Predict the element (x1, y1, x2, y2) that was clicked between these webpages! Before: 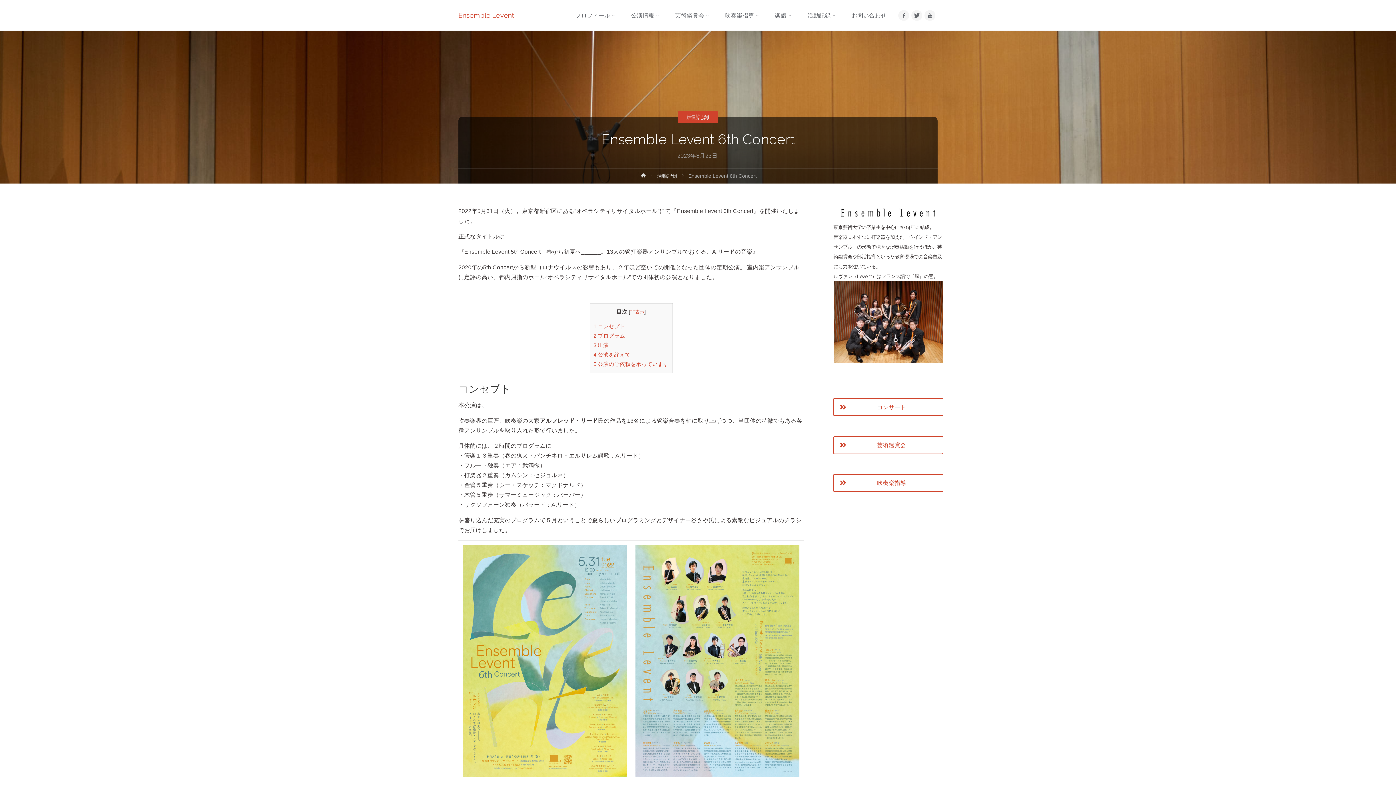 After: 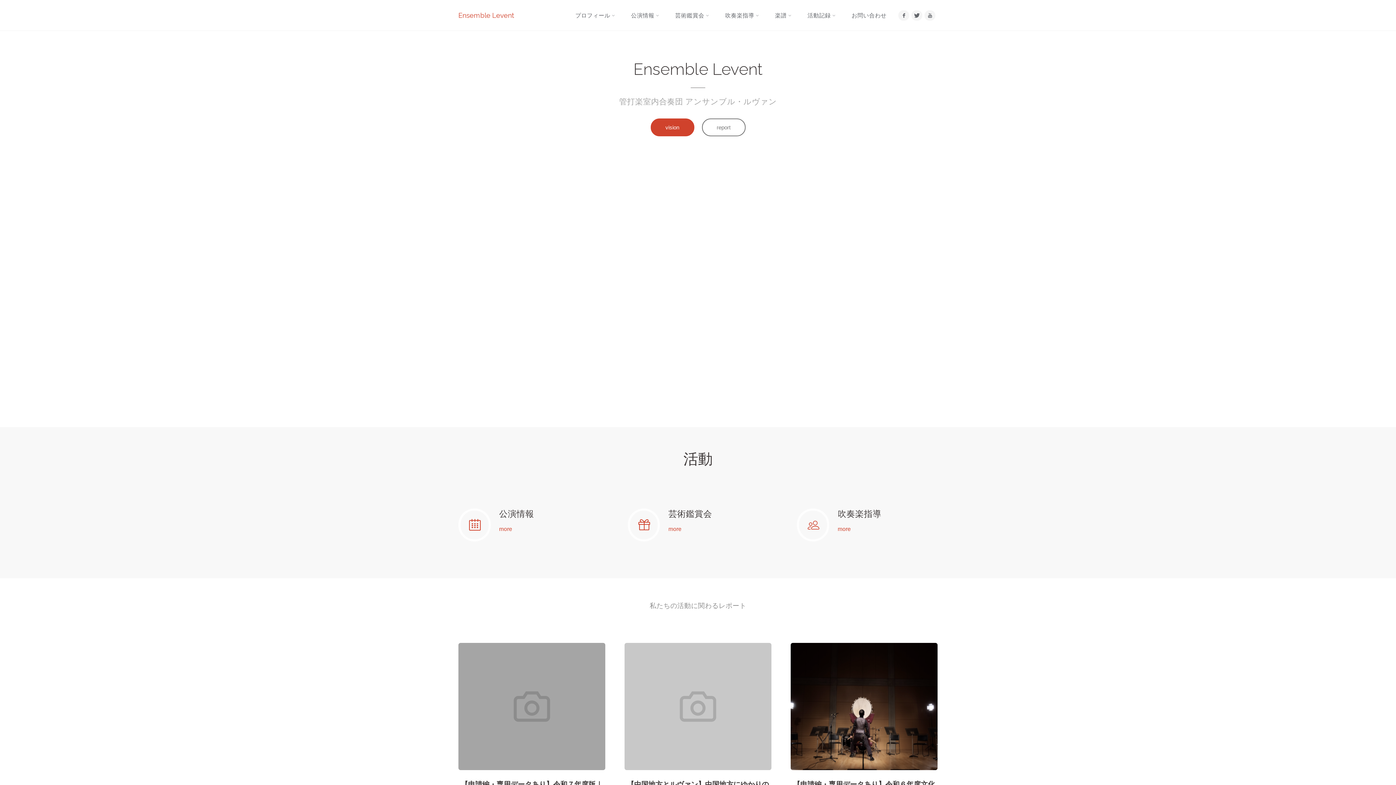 Action: bbox: (639, 172, 647, 180) label: ホーム